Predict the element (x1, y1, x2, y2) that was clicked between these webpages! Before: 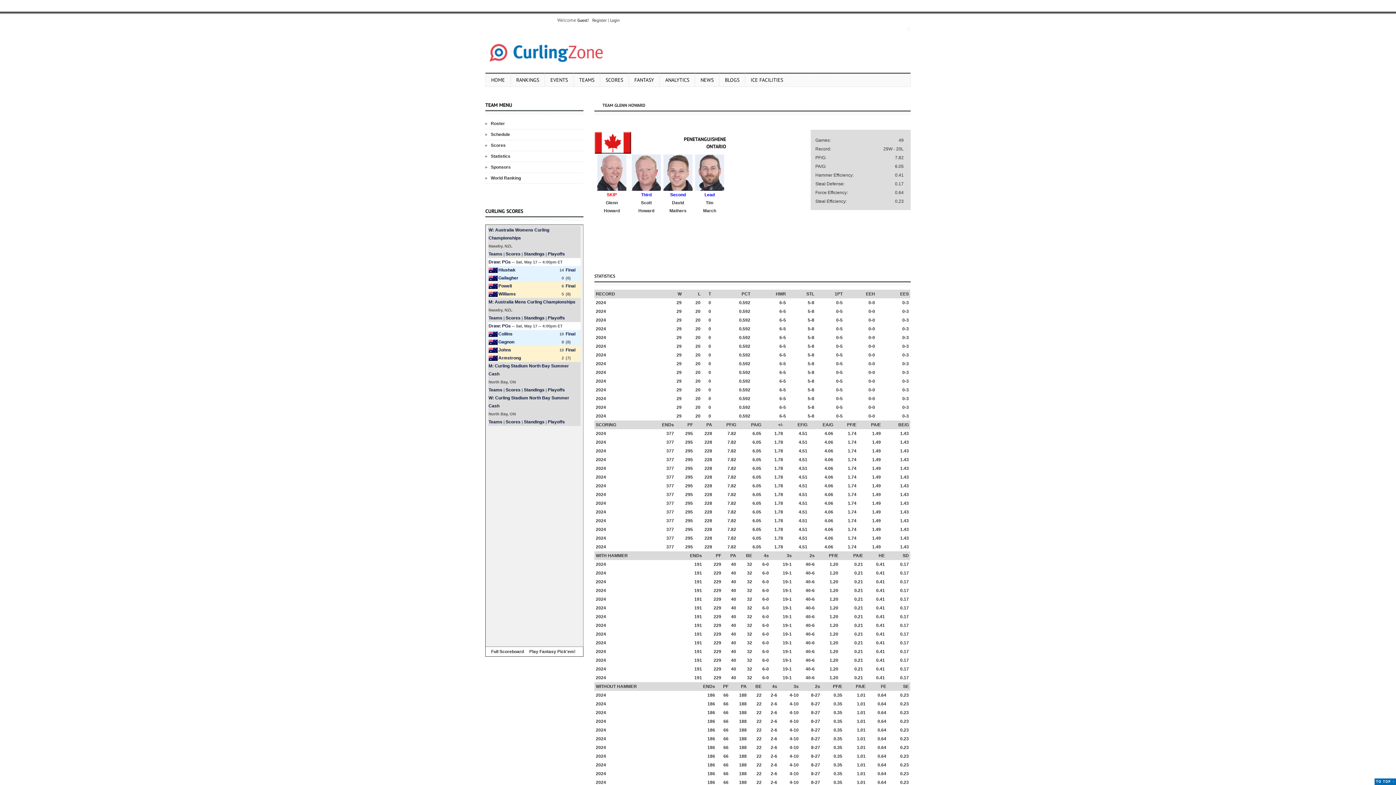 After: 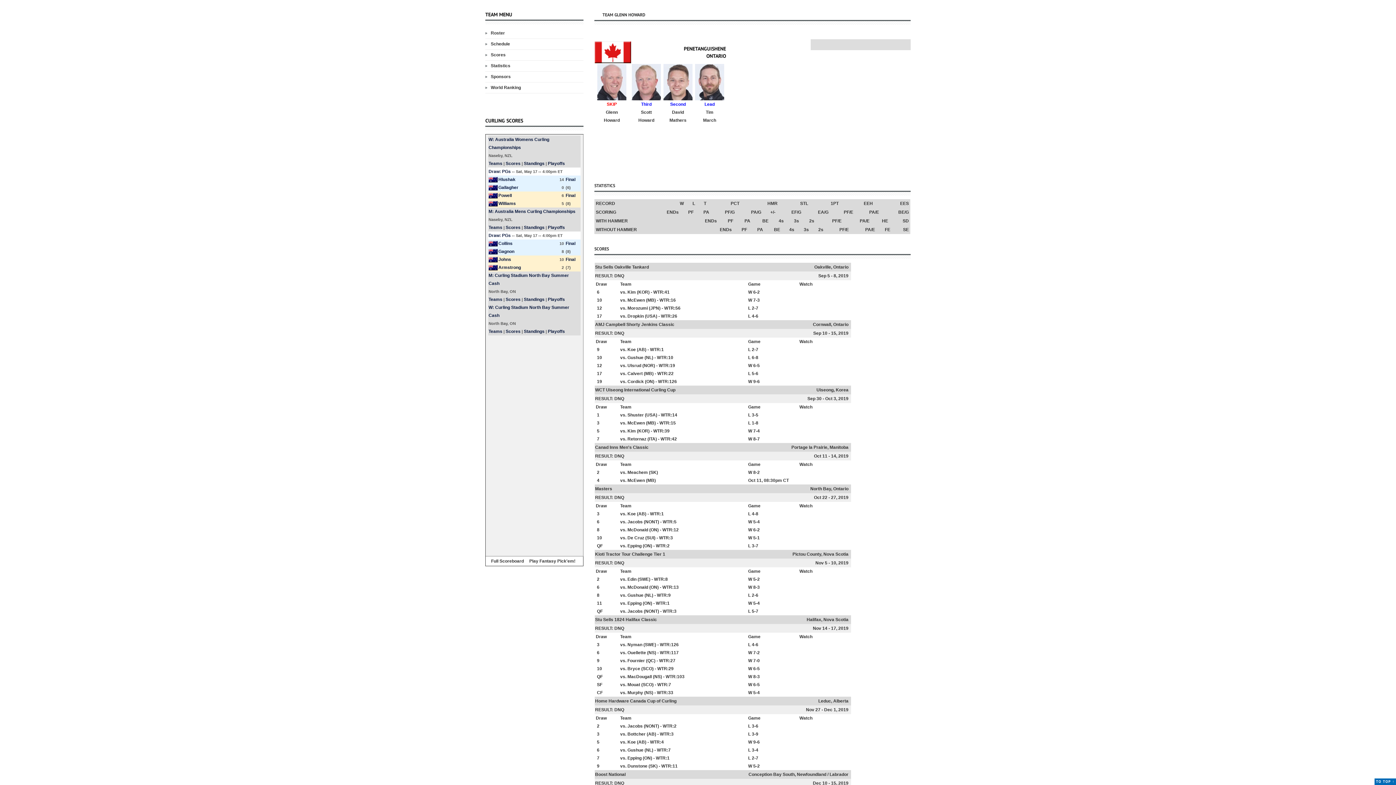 Action: bbox: (596, 770, 606, 777) label: 2024